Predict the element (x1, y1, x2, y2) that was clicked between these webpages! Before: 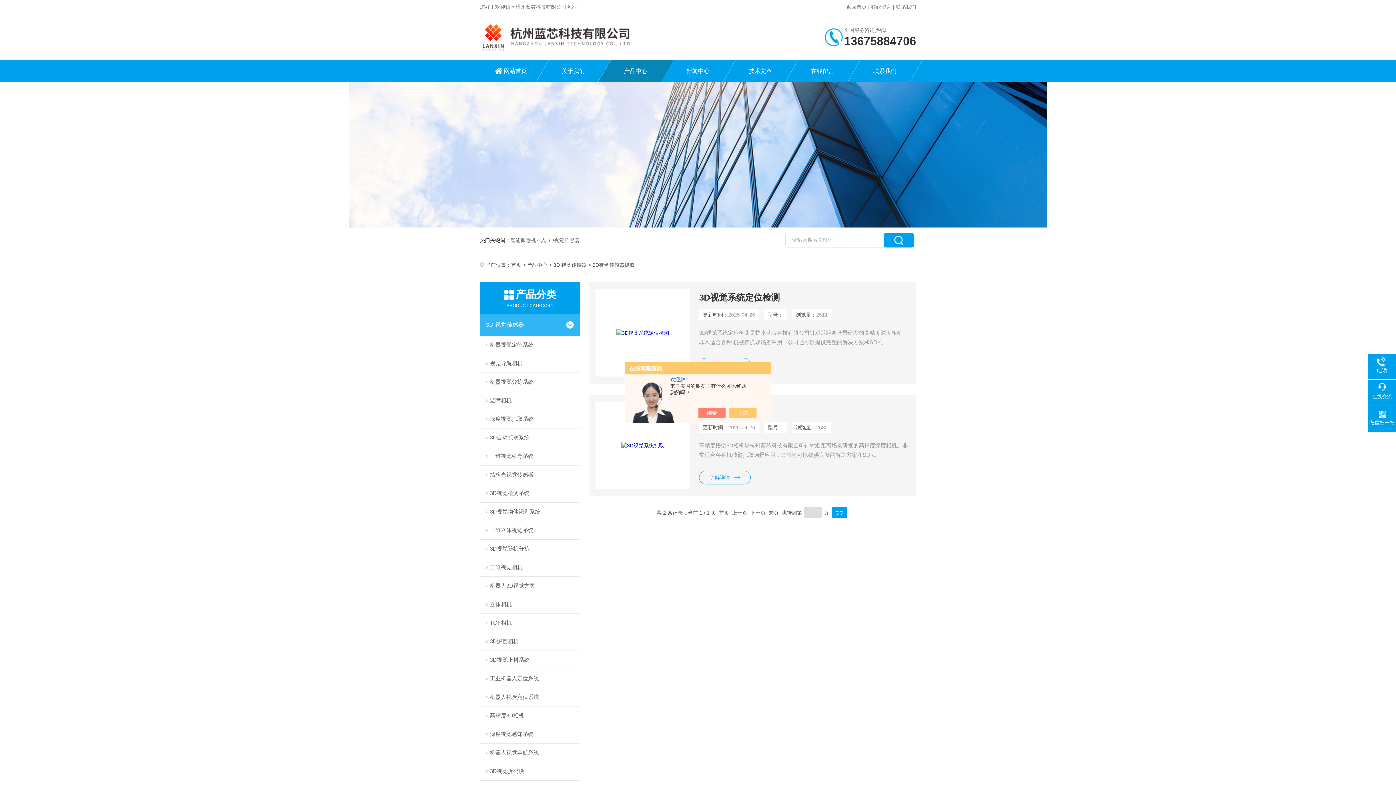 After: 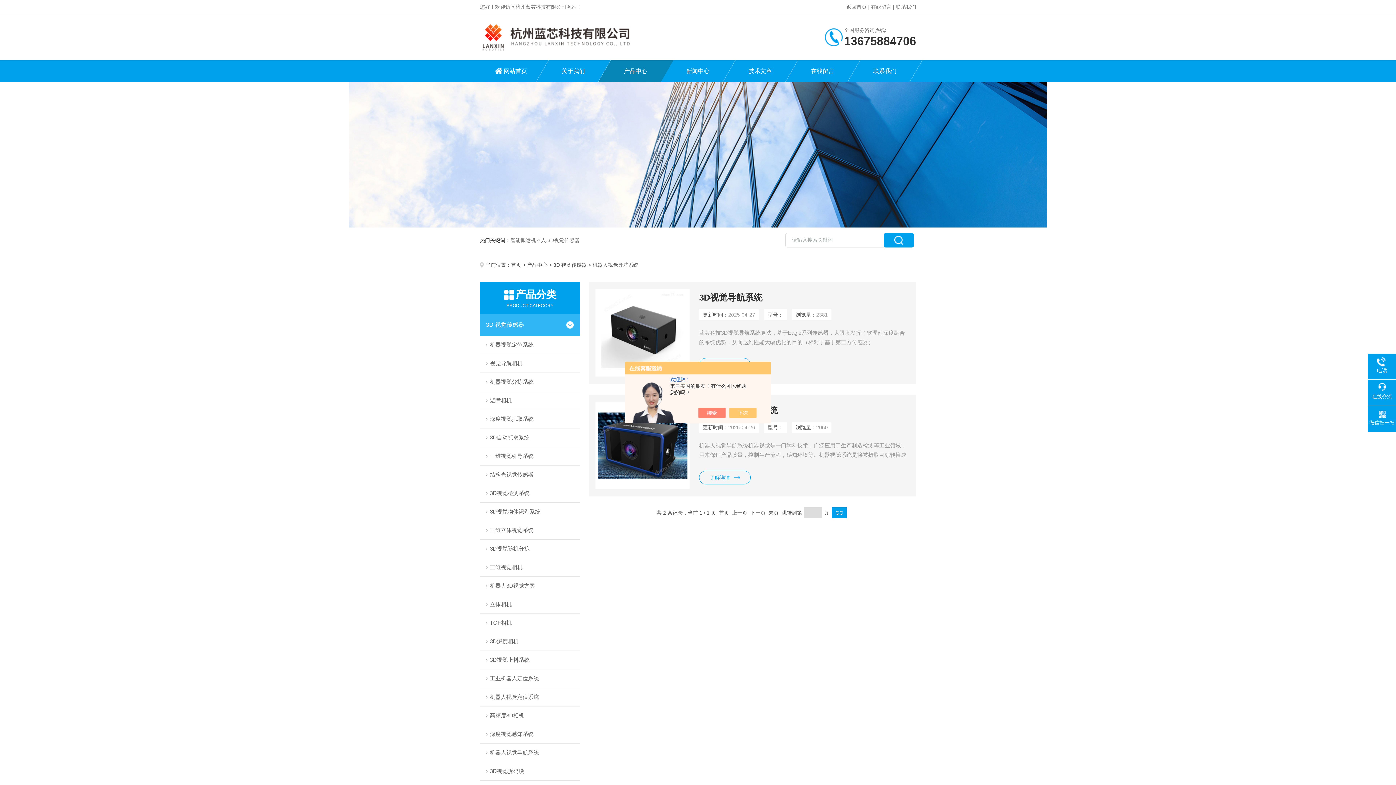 Action: label: 机器人视觉导航系统 bbox: (480, 743, 580, 762)